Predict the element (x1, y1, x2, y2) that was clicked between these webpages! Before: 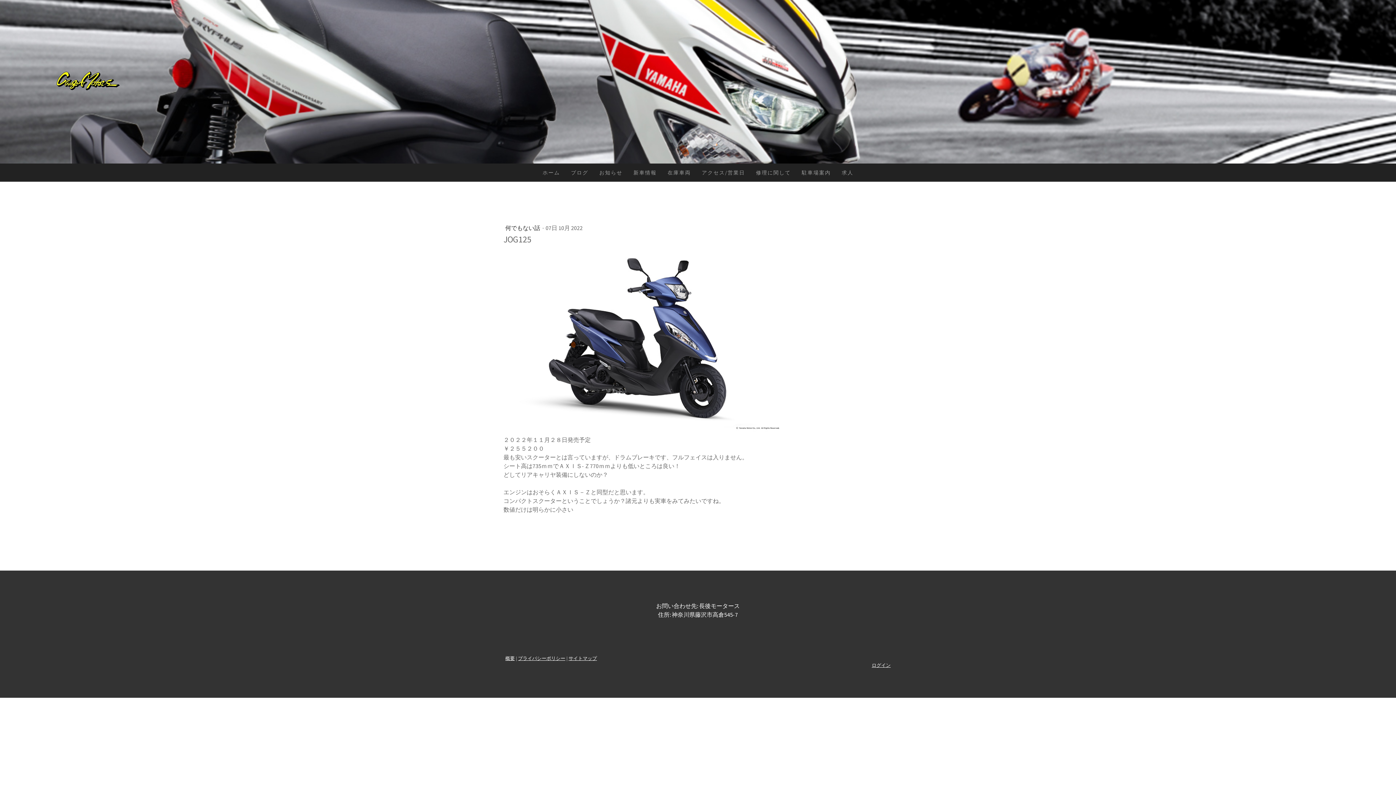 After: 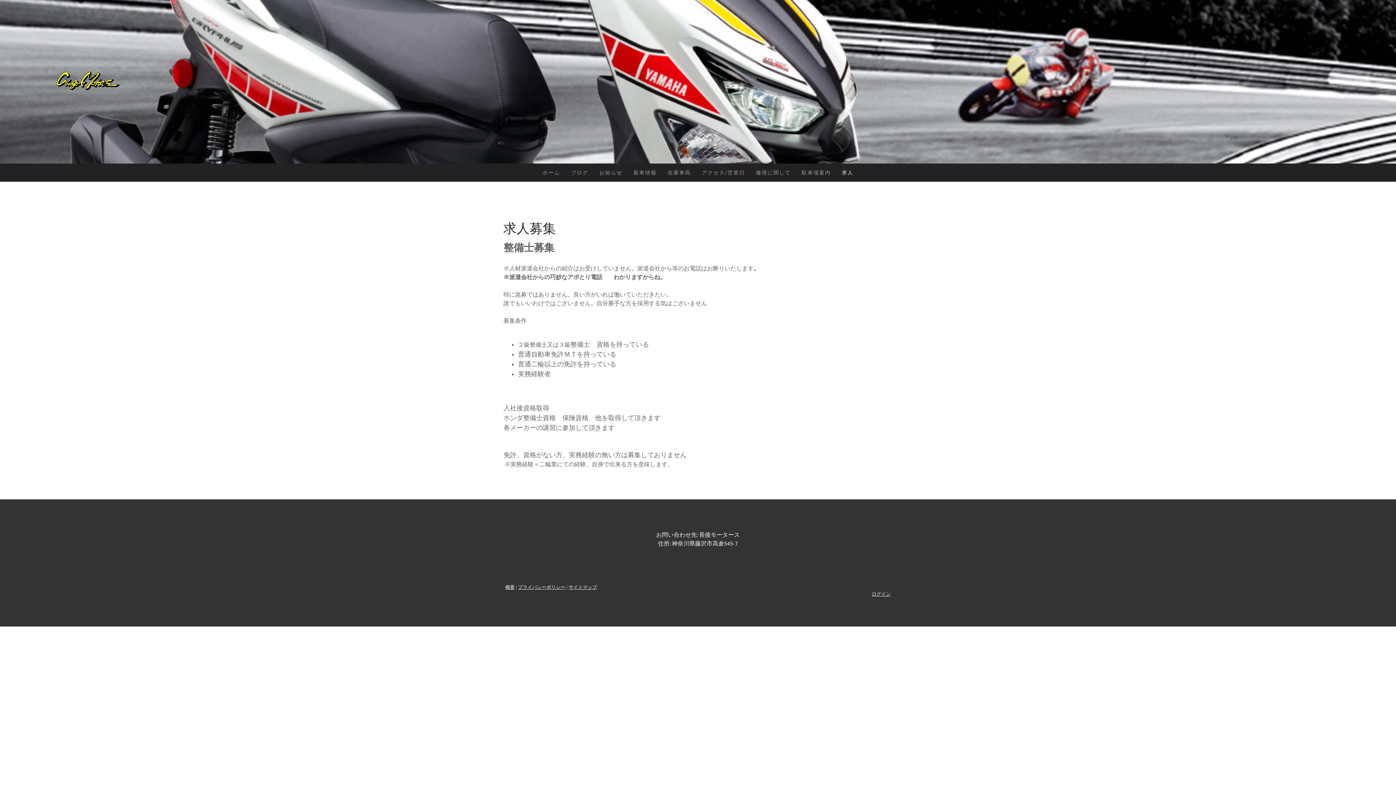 Action: label: 求人 bbox: (836, 163, 859, 181)